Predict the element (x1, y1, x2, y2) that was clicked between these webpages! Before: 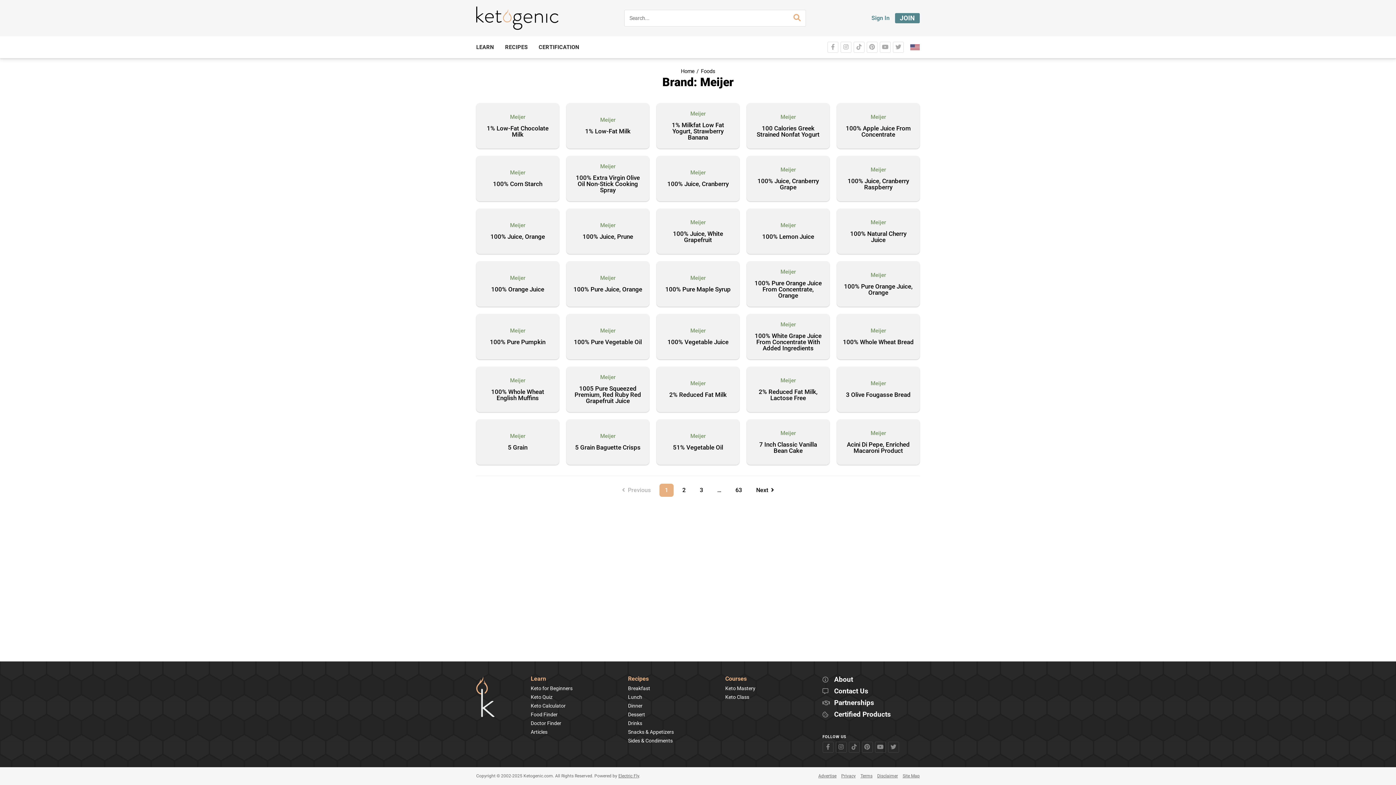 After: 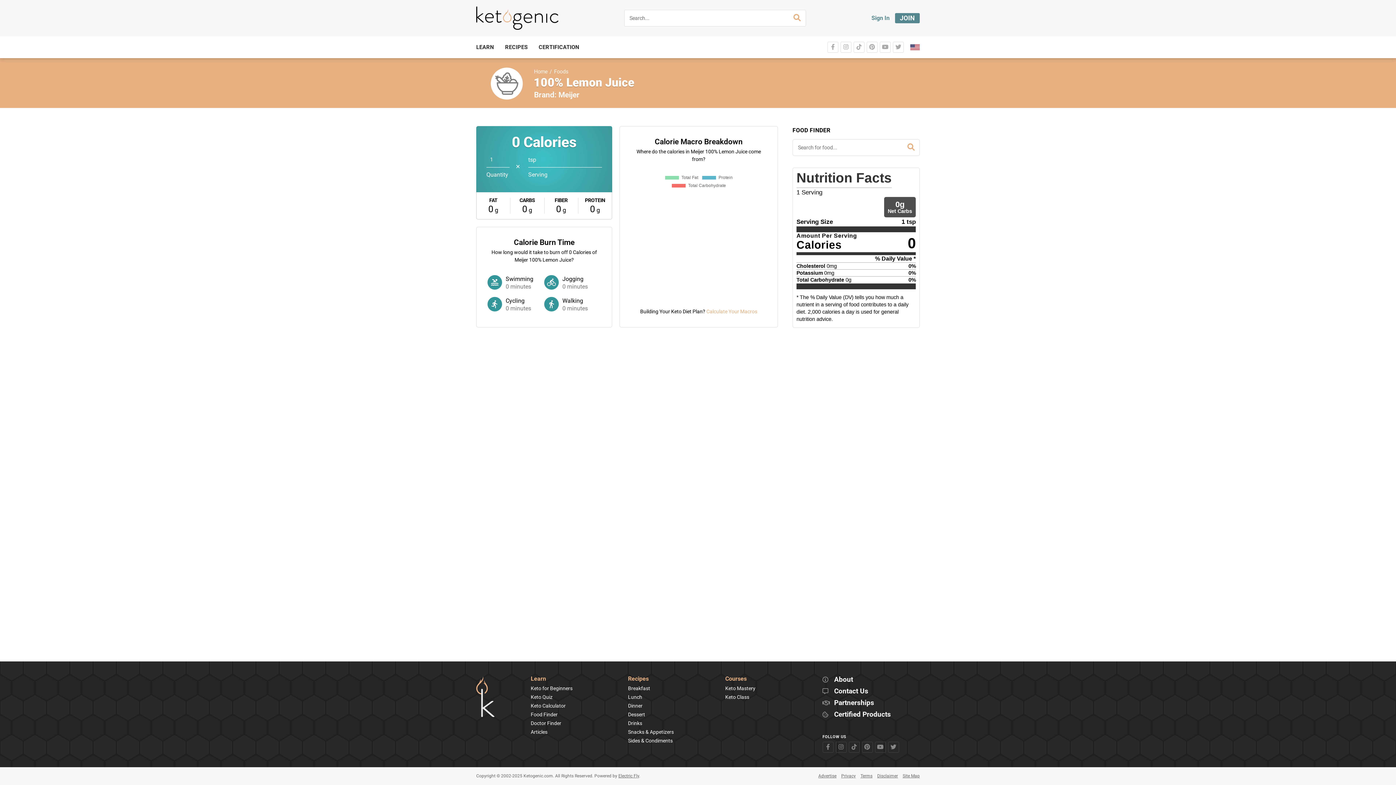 Action: bbox: (746, 233, 829, 245) label: 100% Lemon Juice